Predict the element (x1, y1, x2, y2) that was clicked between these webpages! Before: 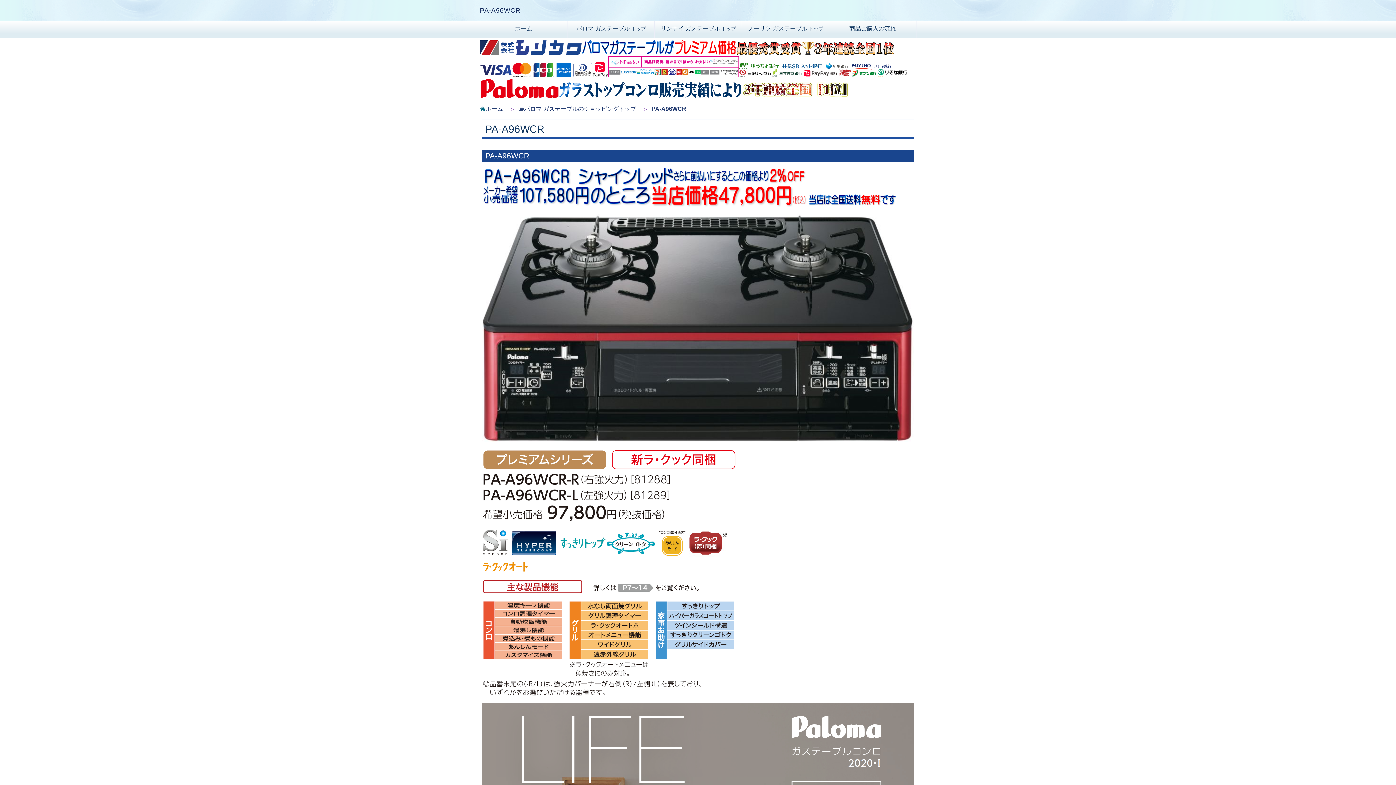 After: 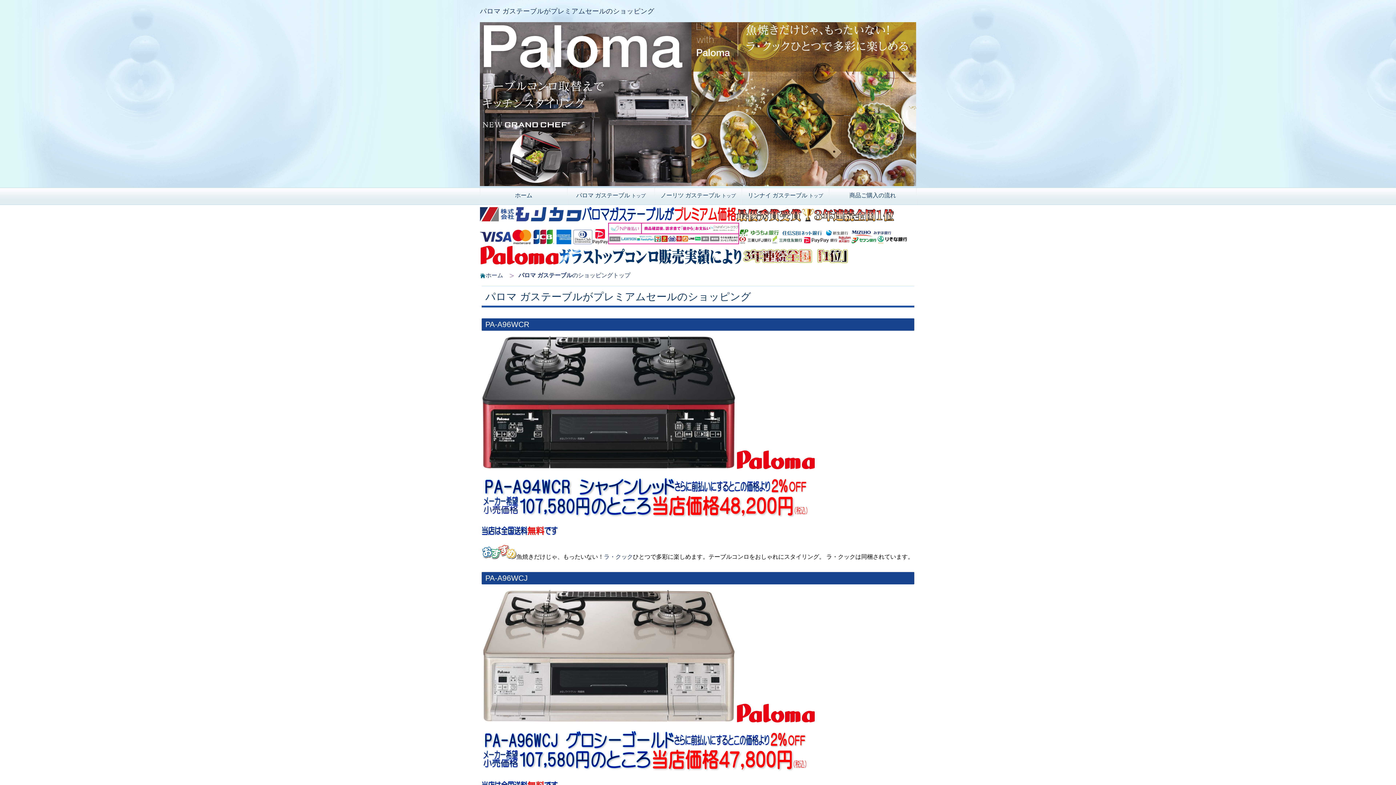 Action: label: パロマ ガステーブル トップ bbox: (567, 21, 654, 37)